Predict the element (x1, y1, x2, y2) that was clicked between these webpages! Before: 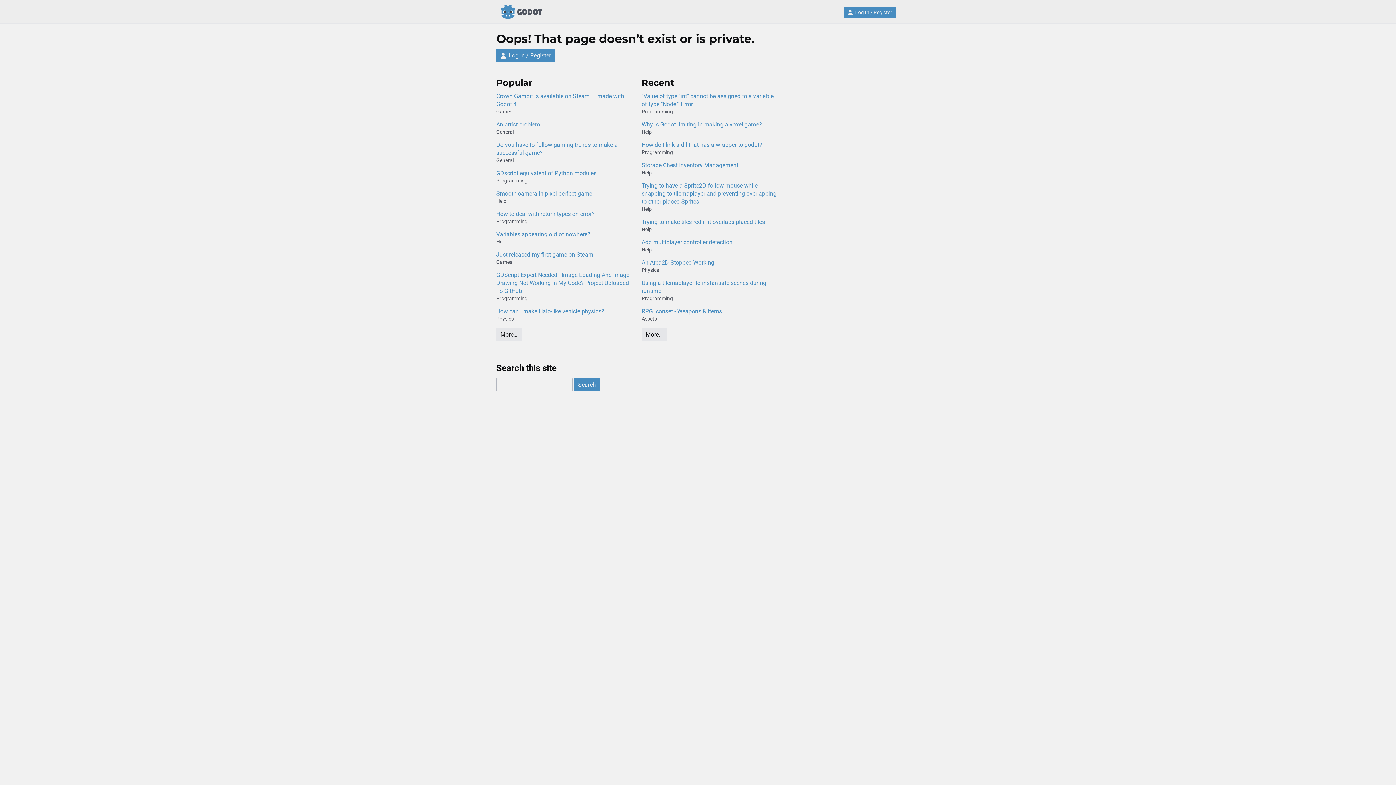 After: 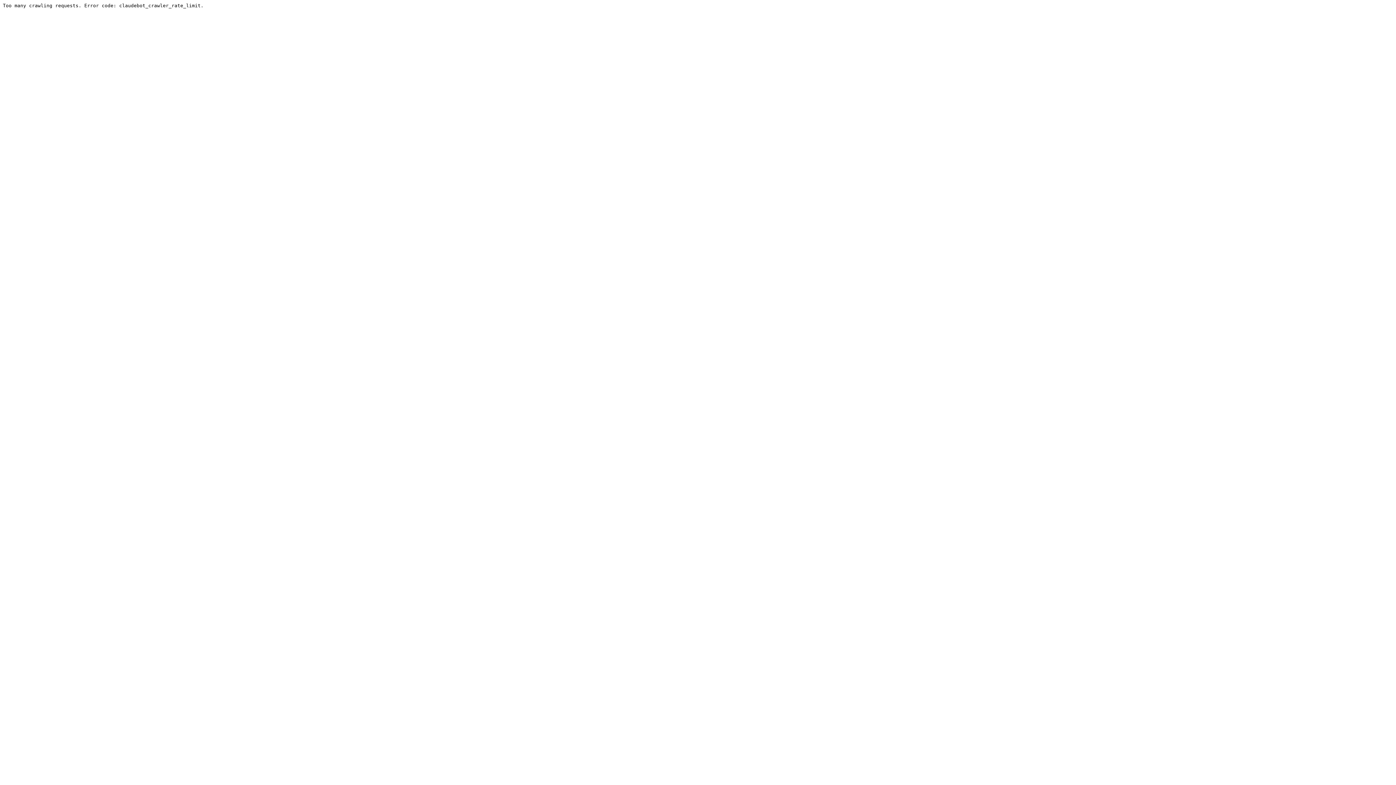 Action: label: GDScript Expert Needed - Image Loading And Image Drawing Not Working In My Code? Project Uploaded To GitHub bbox: (496, 271, 634, 295)